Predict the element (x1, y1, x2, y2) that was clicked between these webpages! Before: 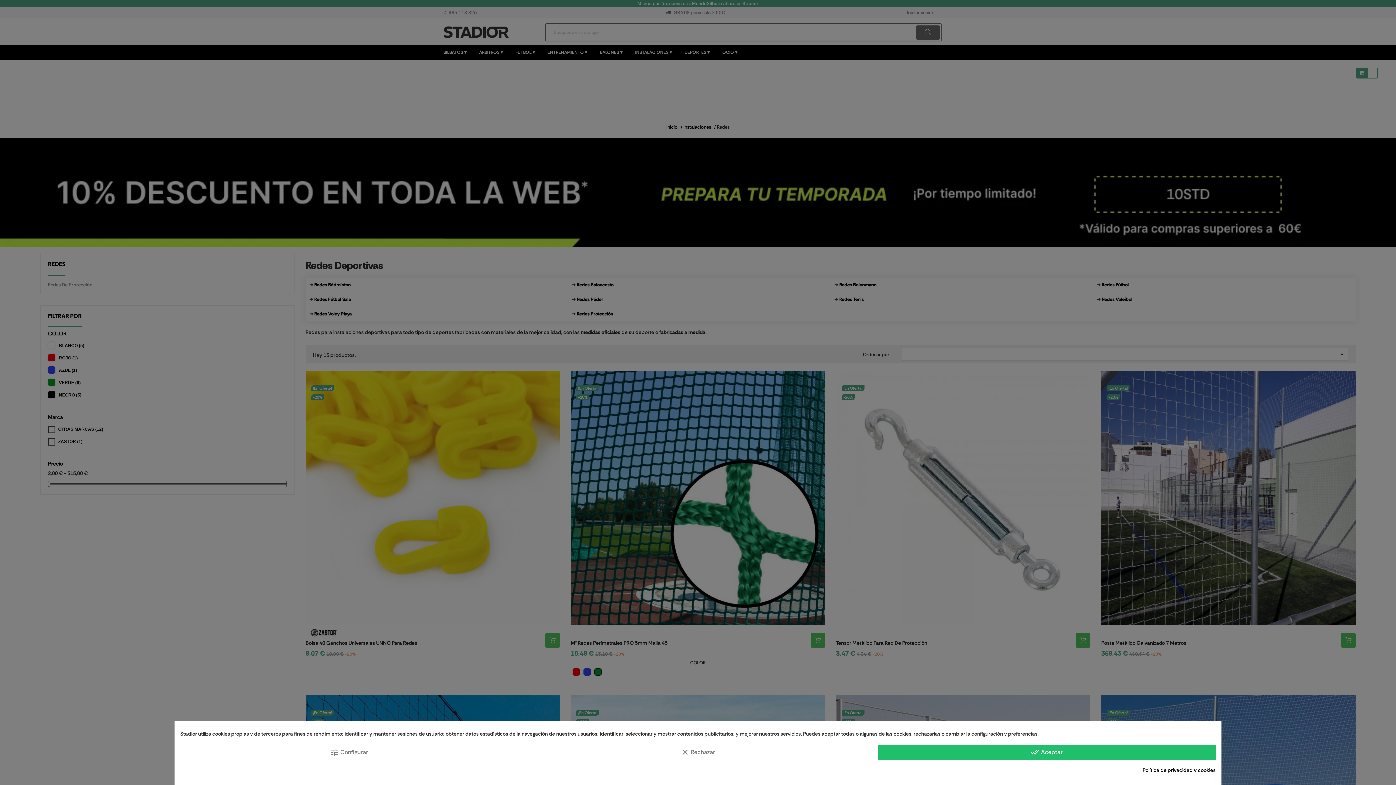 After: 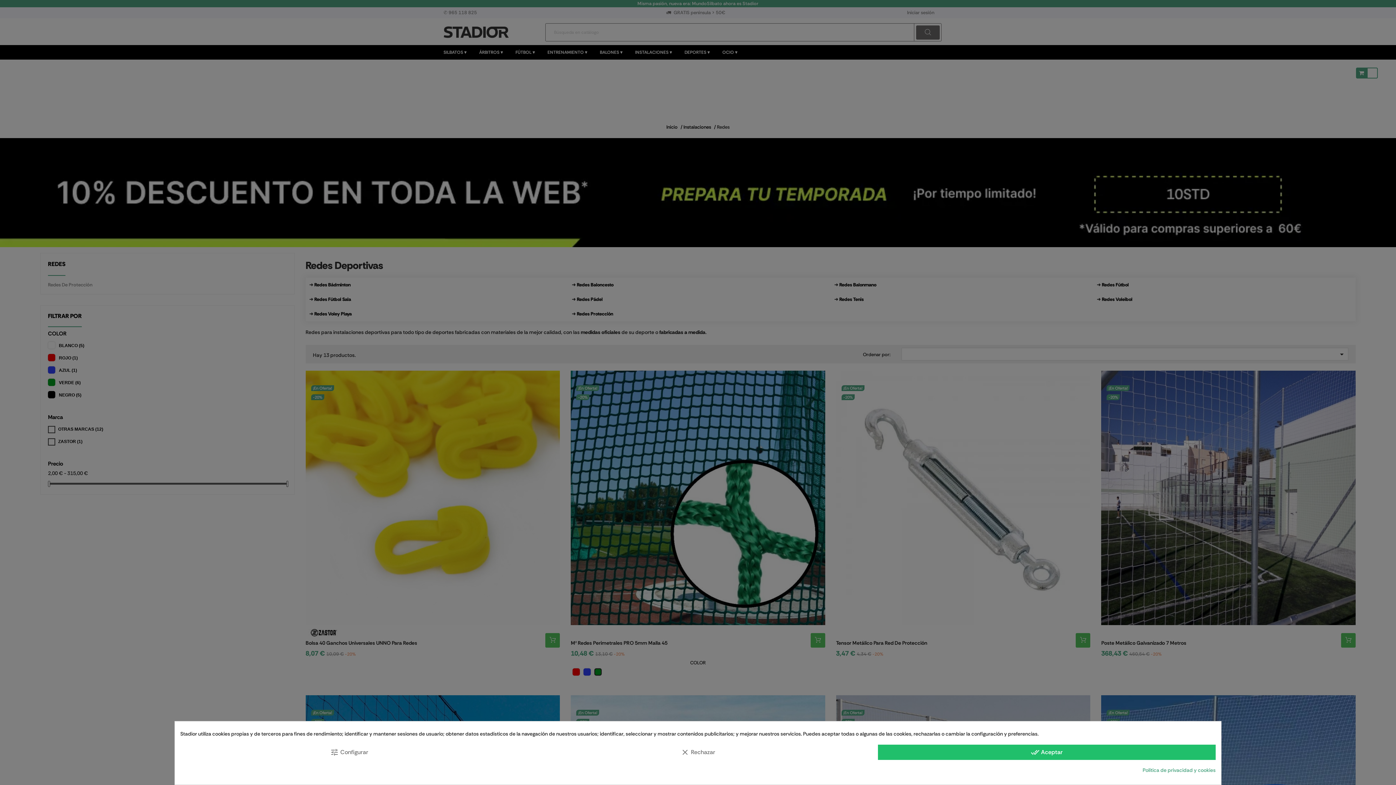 Action: label: Política de privacidad y cookies bbox: (1142, 766, 1216, 774)